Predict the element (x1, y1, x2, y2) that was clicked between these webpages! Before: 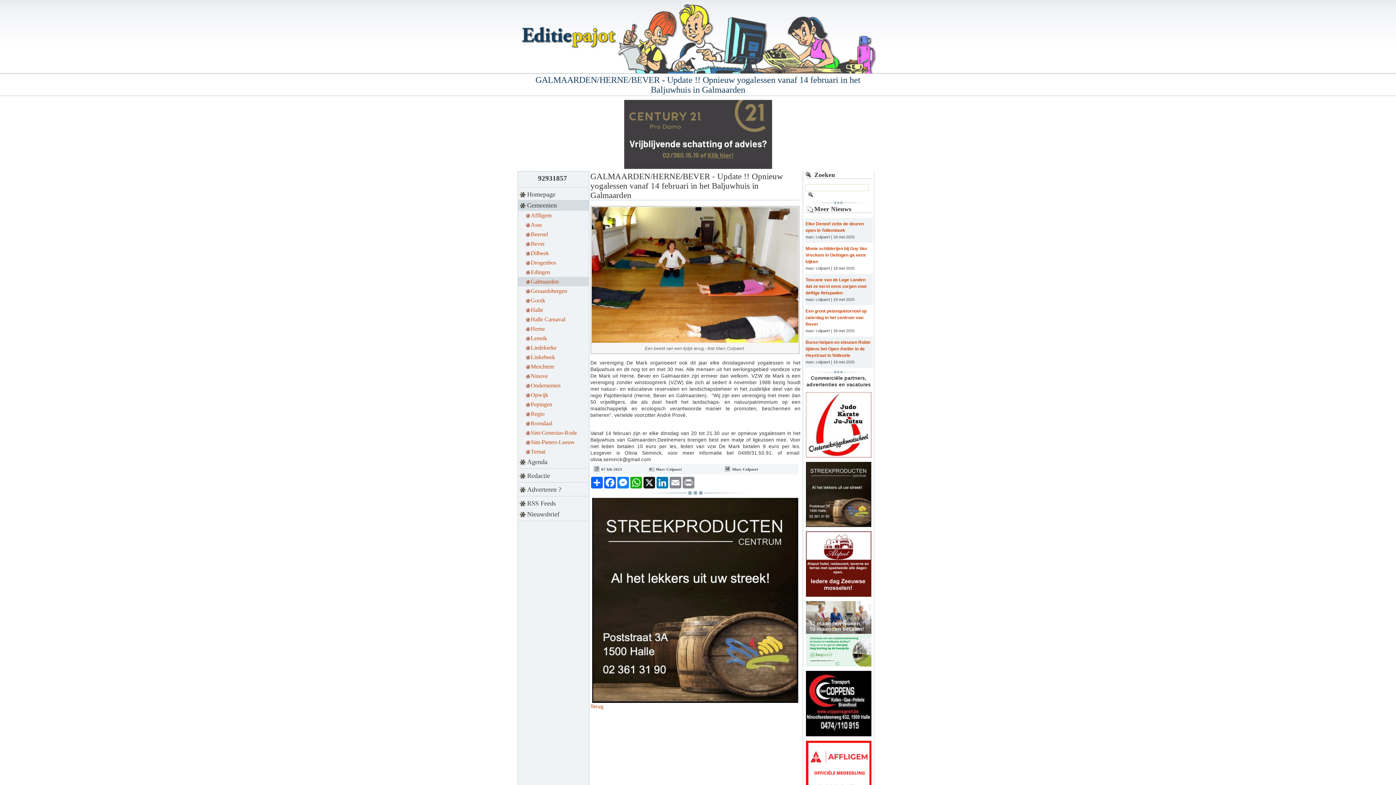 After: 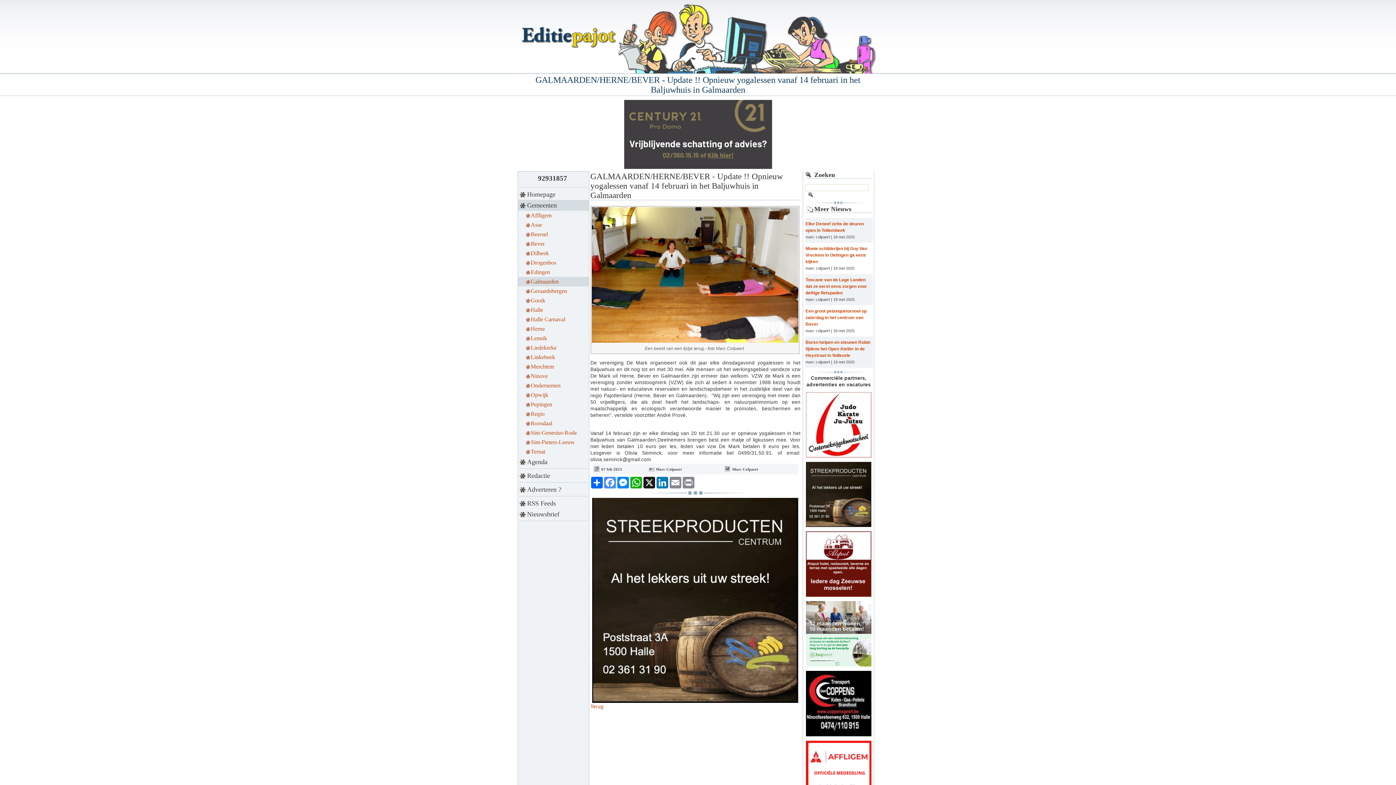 Action: label: Facebook bbox: (603, 476, 616, 488)